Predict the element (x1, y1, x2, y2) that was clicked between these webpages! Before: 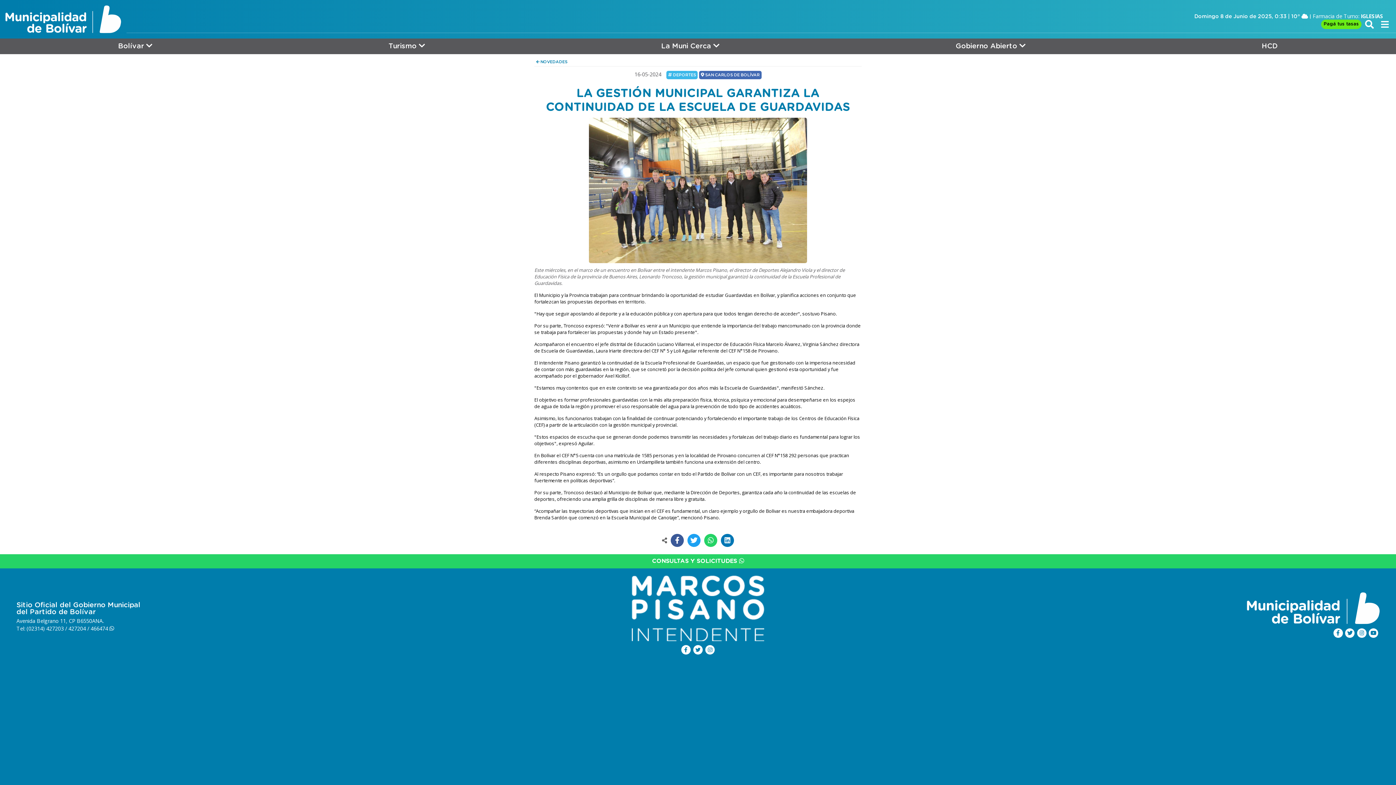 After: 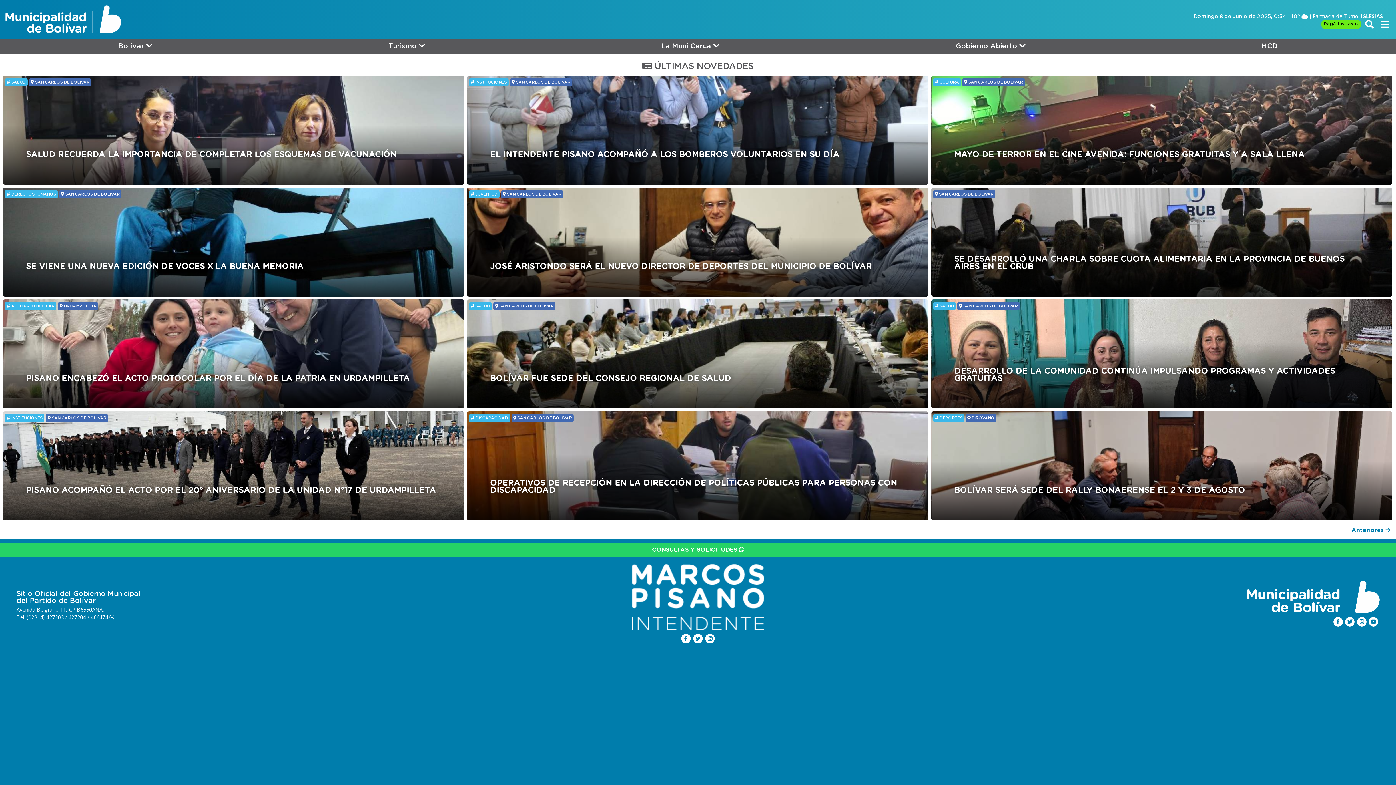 Action: bbox: (534, 57, 861, 66) label:  NOVEDADES